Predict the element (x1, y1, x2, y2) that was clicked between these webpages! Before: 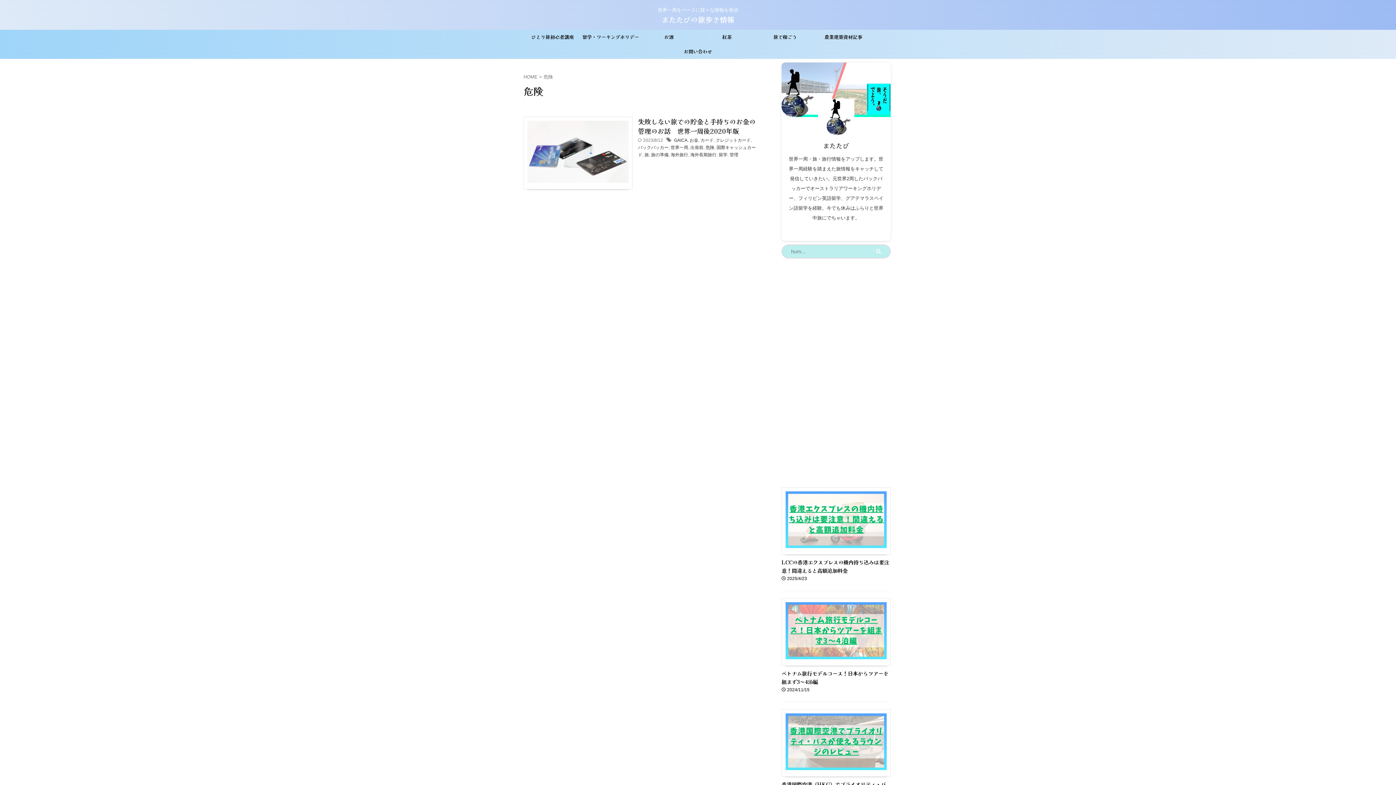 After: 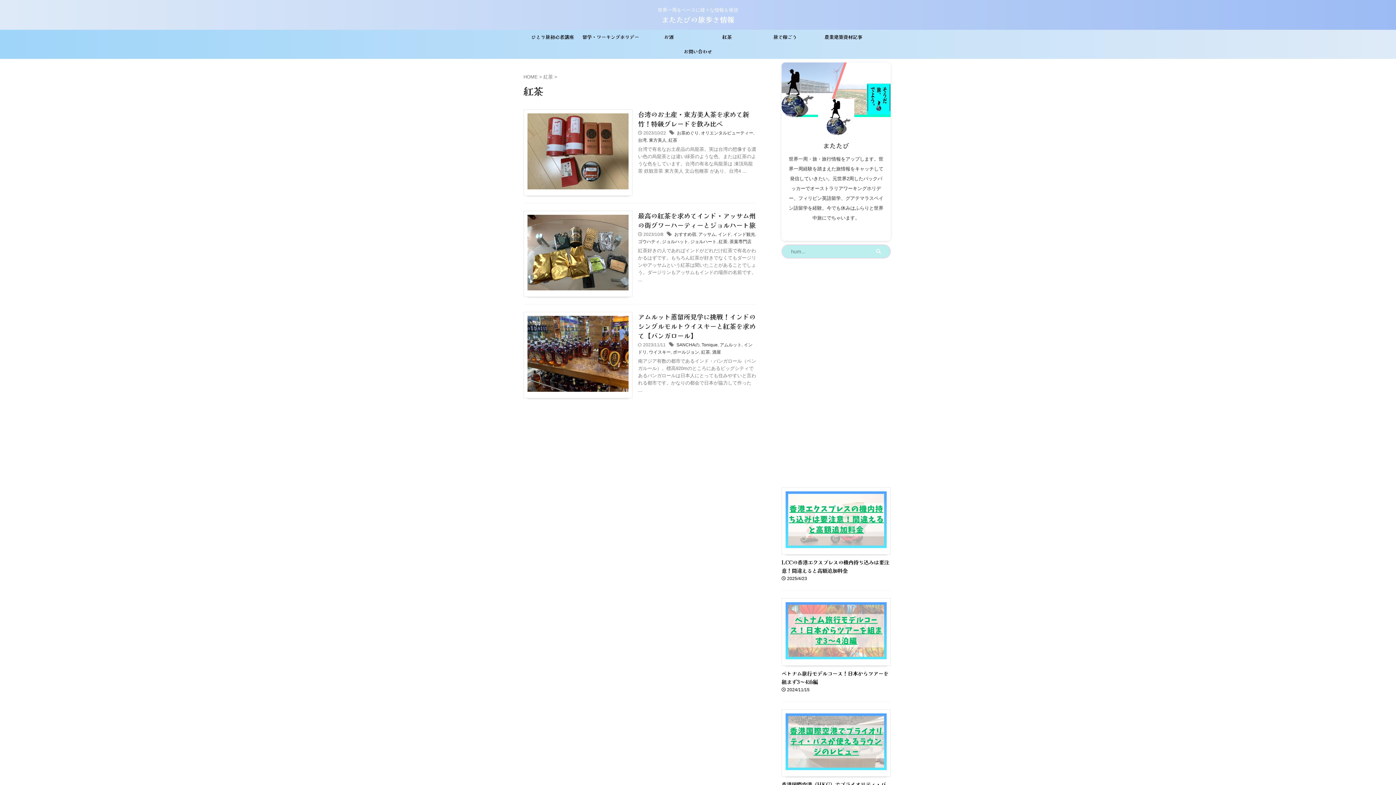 Action: bbox: (698, 29, 756, 44) label: 紅茶